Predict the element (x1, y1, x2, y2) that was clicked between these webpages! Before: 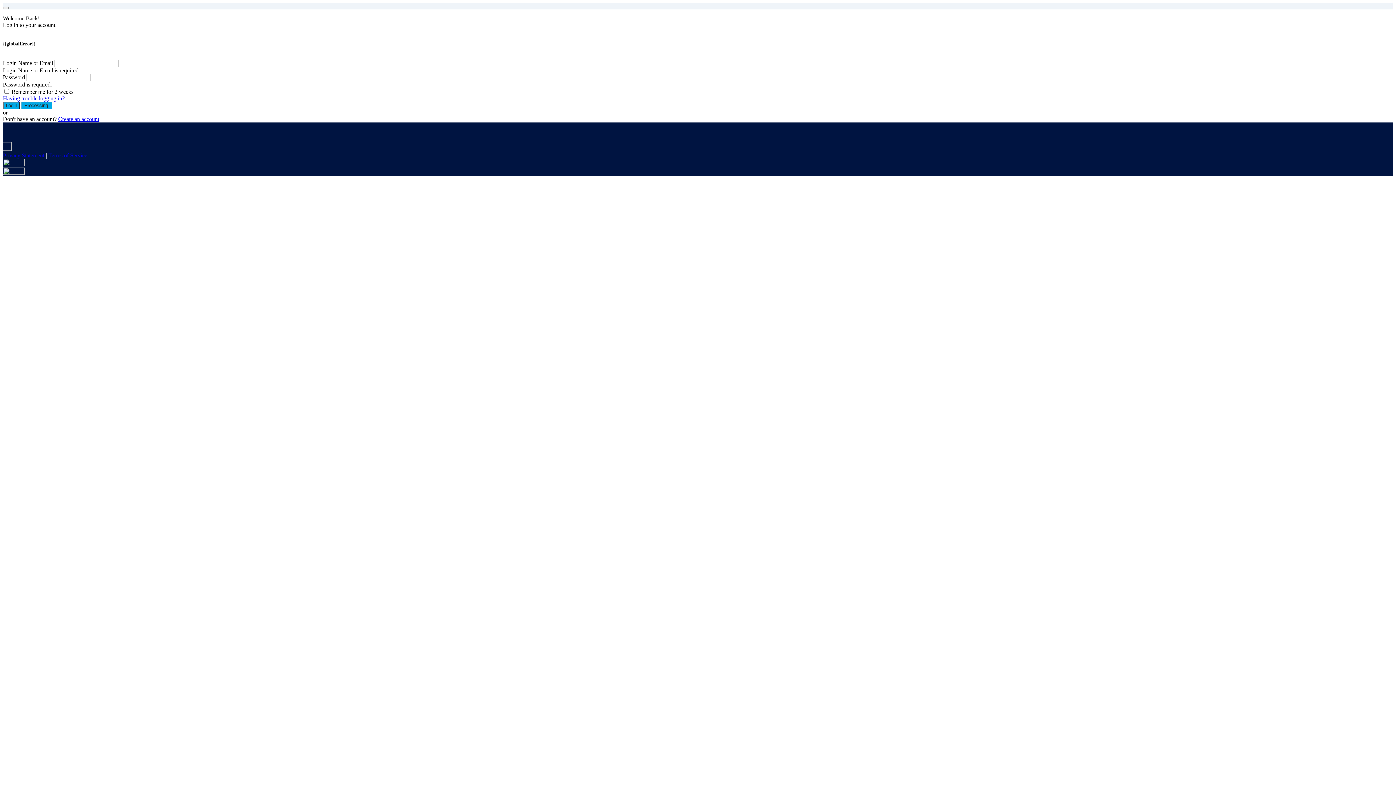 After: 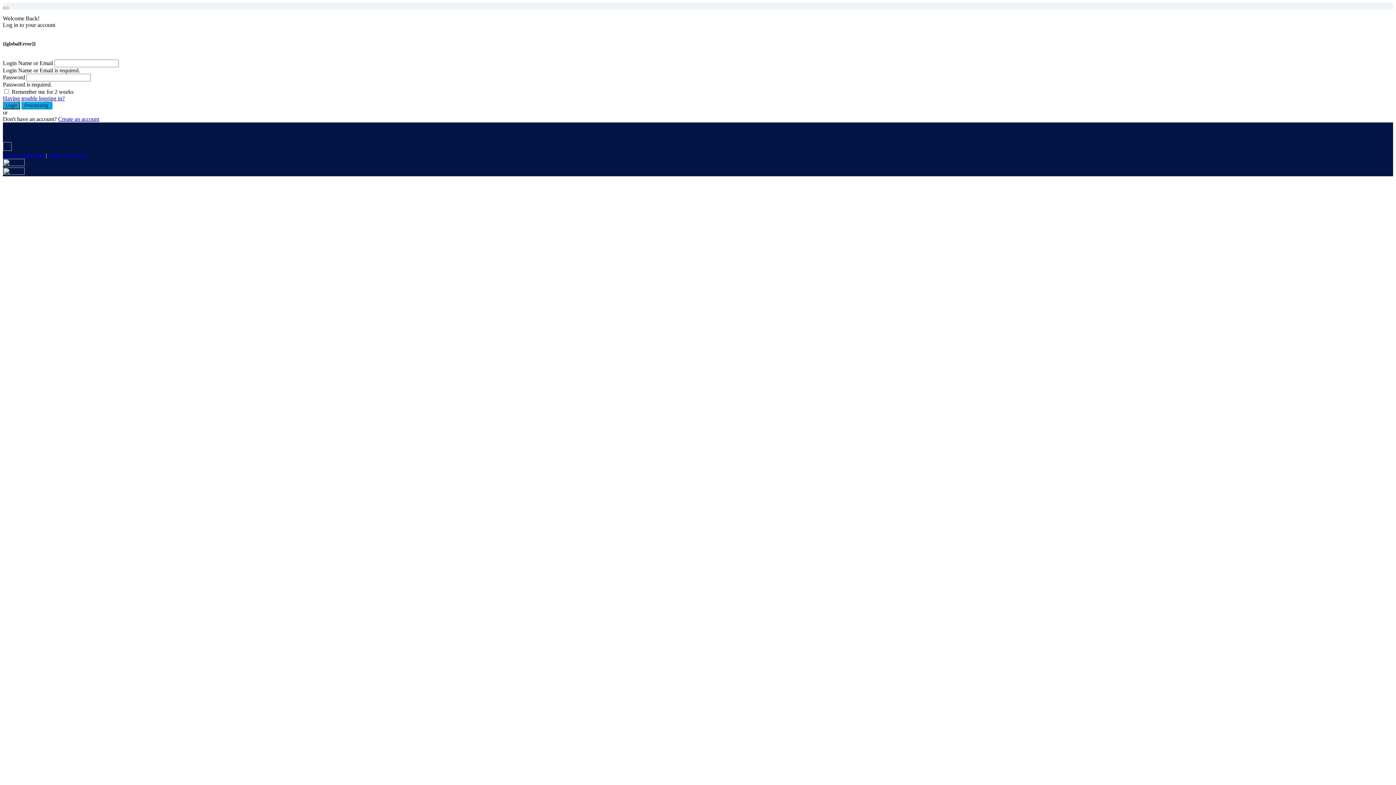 Action: bbox: (2, 152, 44, 158) label: Privacy Statement